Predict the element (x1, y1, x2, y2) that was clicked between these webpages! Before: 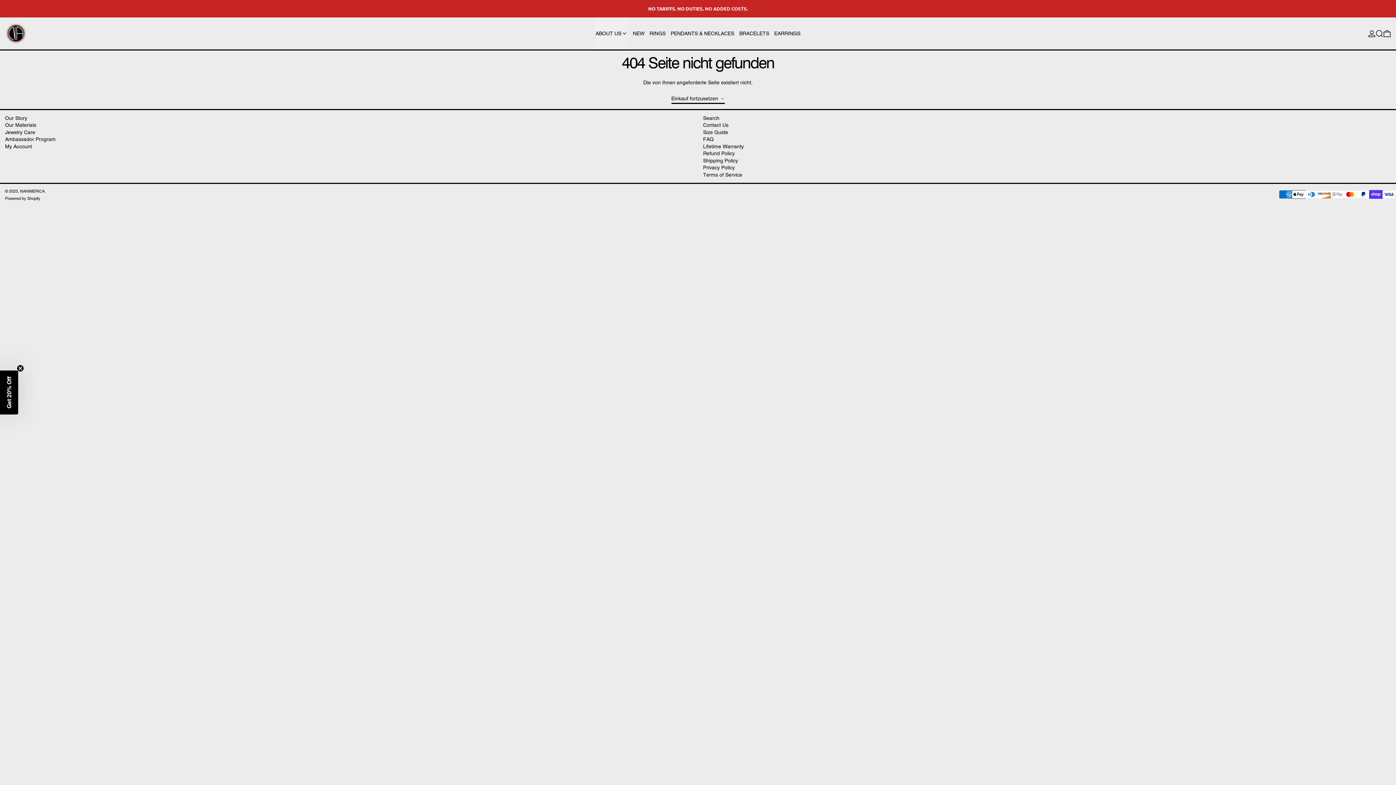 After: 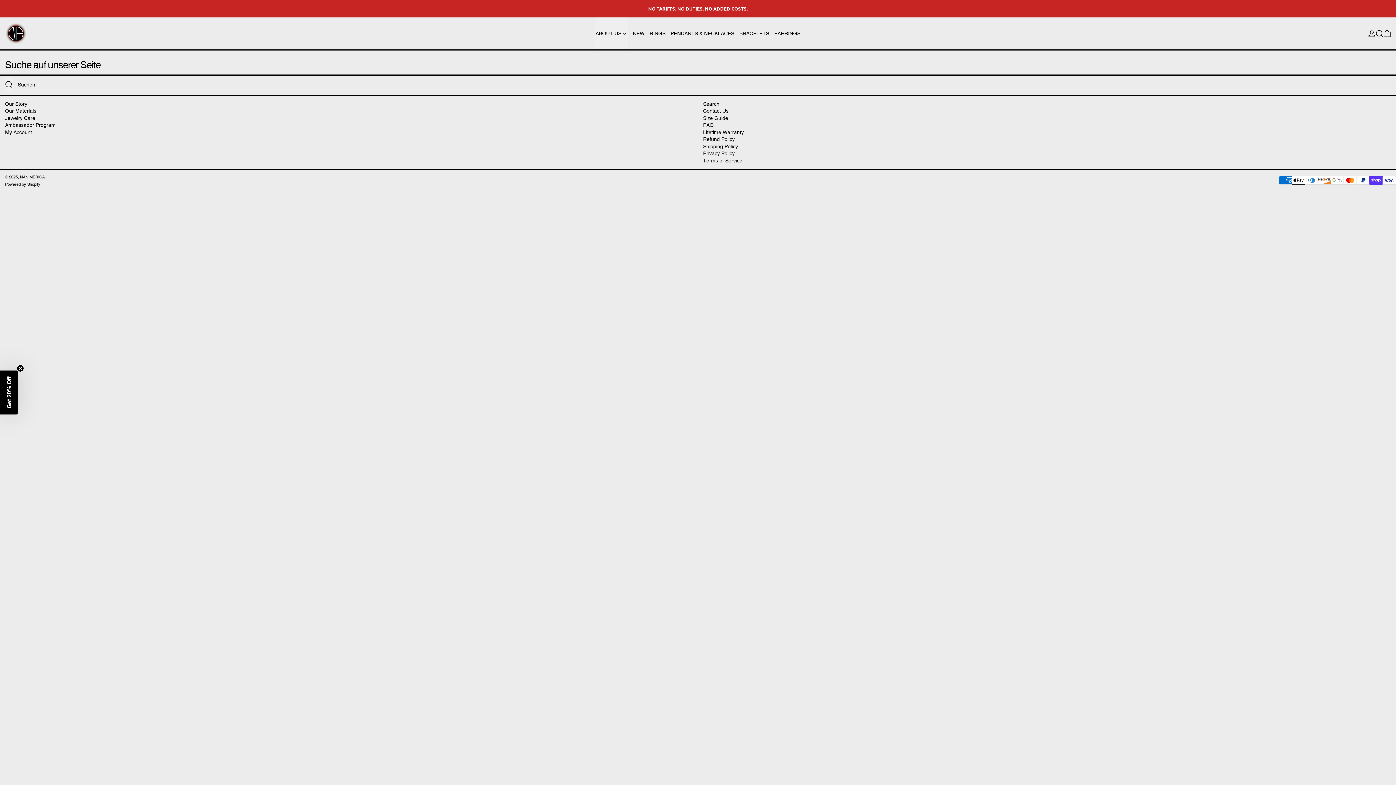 Action: bbox: (703, 115, 719, 120) label: Search